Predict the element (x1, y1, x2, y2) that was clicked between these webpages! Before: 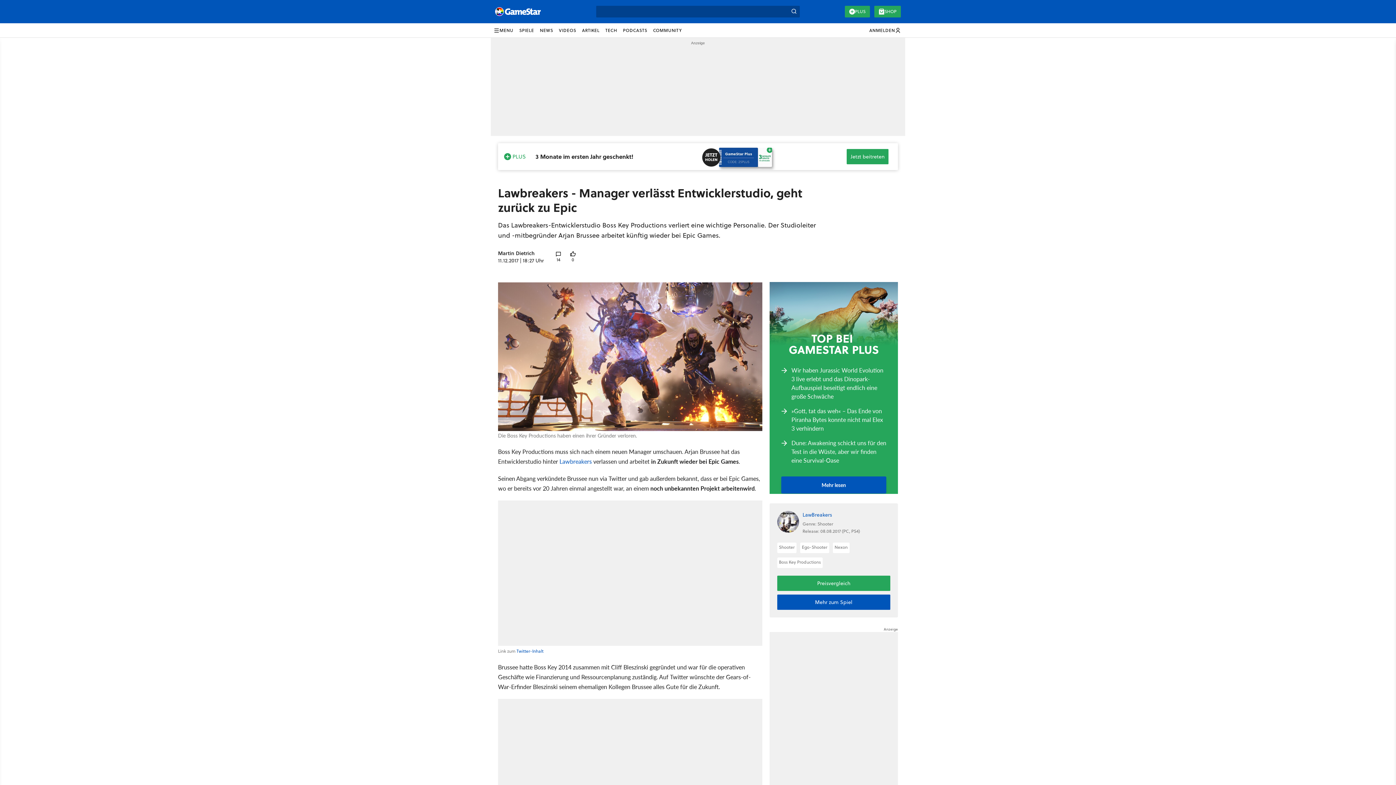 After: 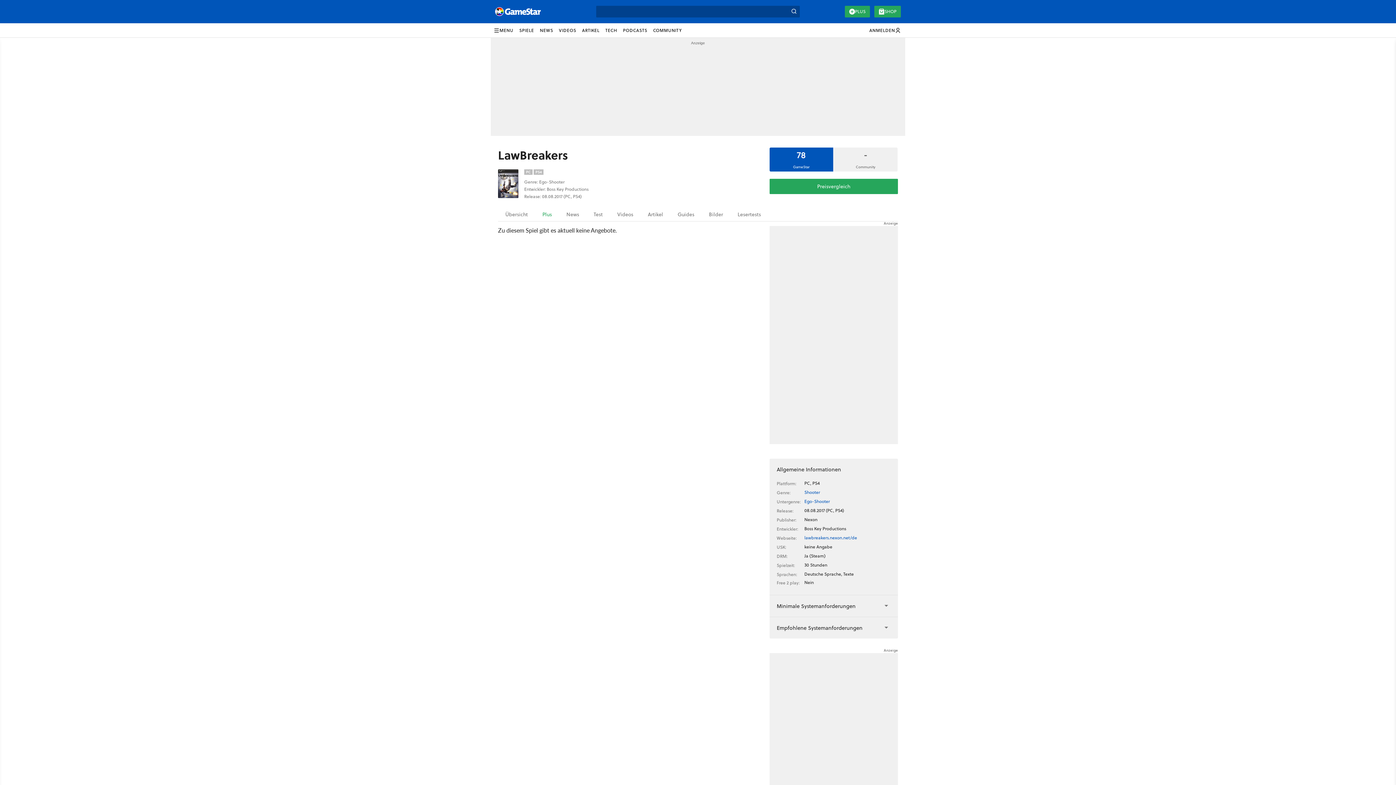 Action: label: Preisvergleich bbox: (777, 576, 890, 591)